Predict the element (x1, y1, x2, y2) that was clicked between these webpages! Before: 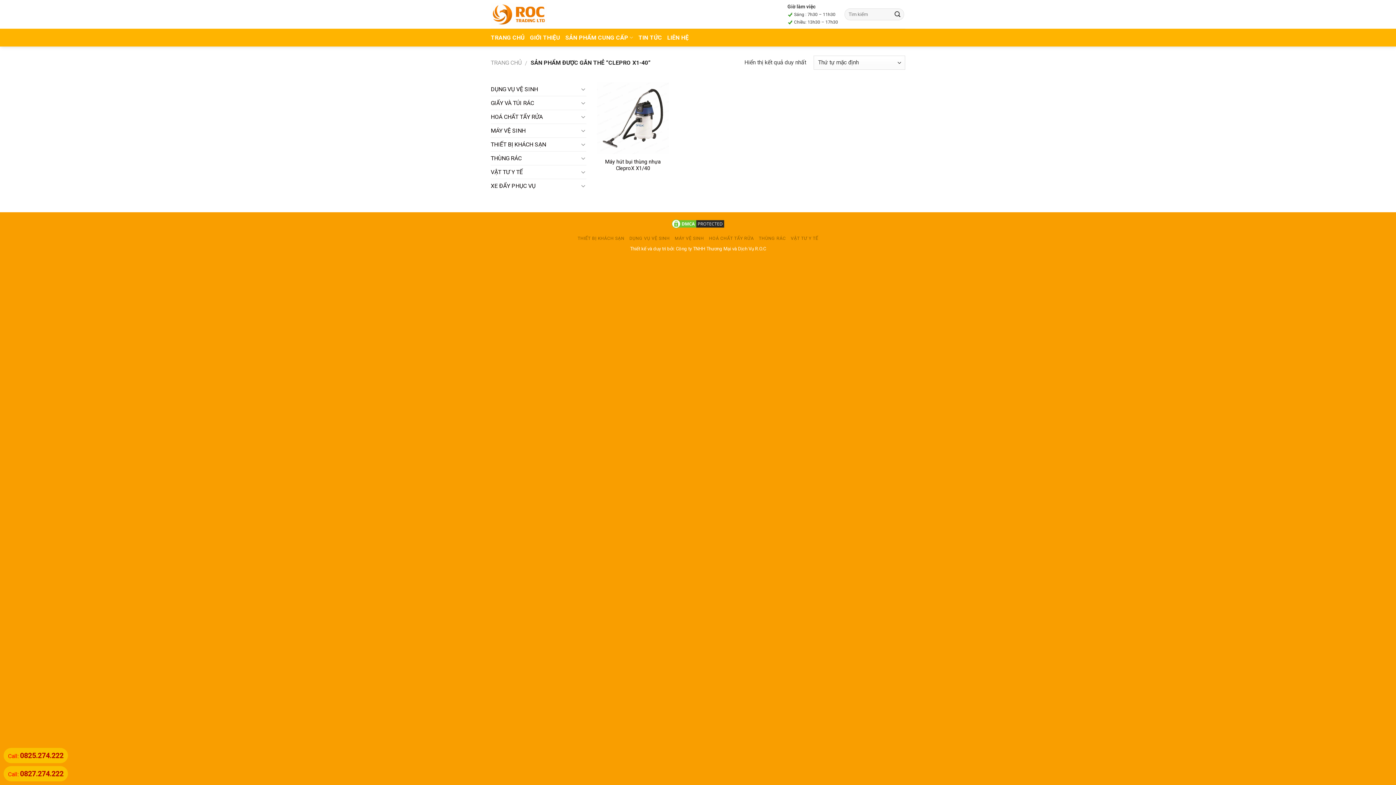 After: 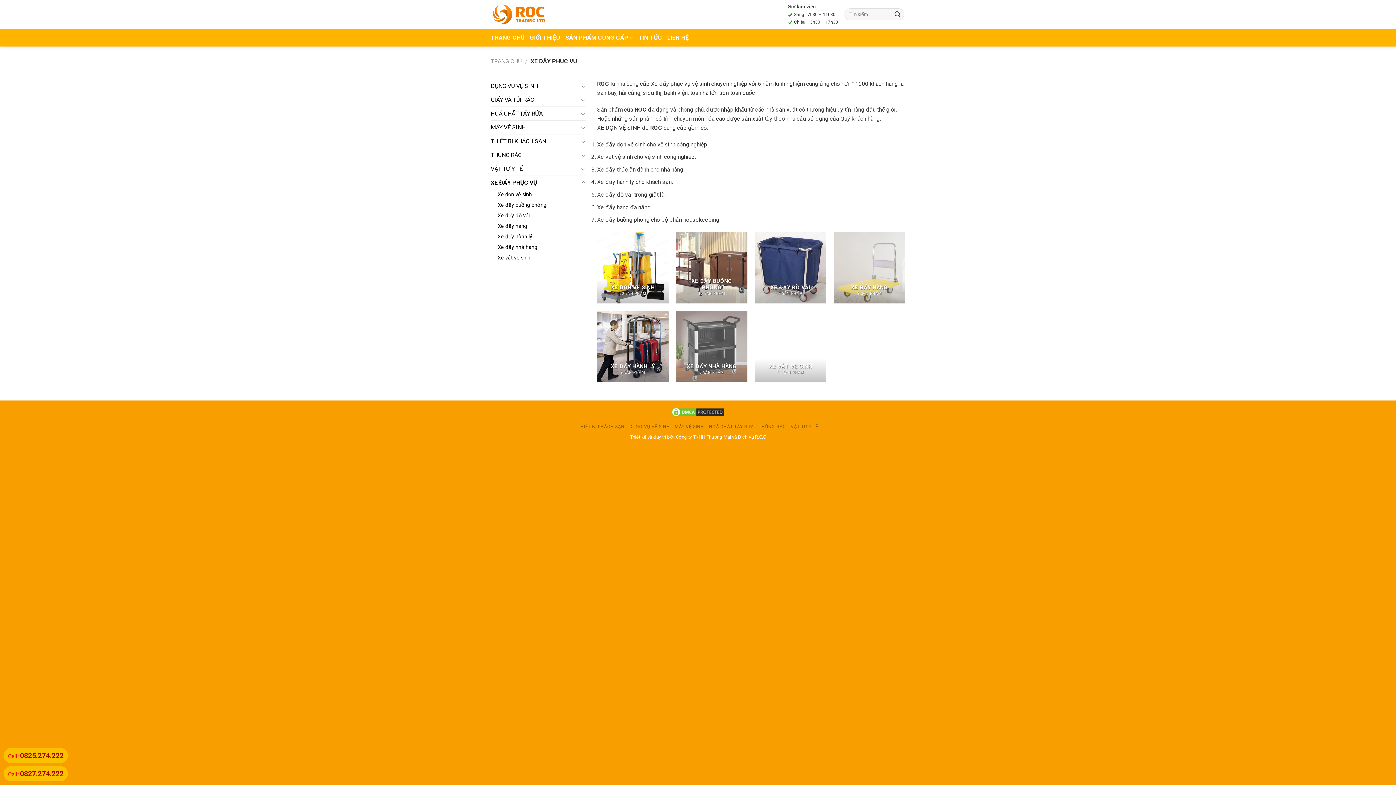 Action: bbox: (490, 179, 578, 192) label: XE ĐẨY PHỤC VỤ